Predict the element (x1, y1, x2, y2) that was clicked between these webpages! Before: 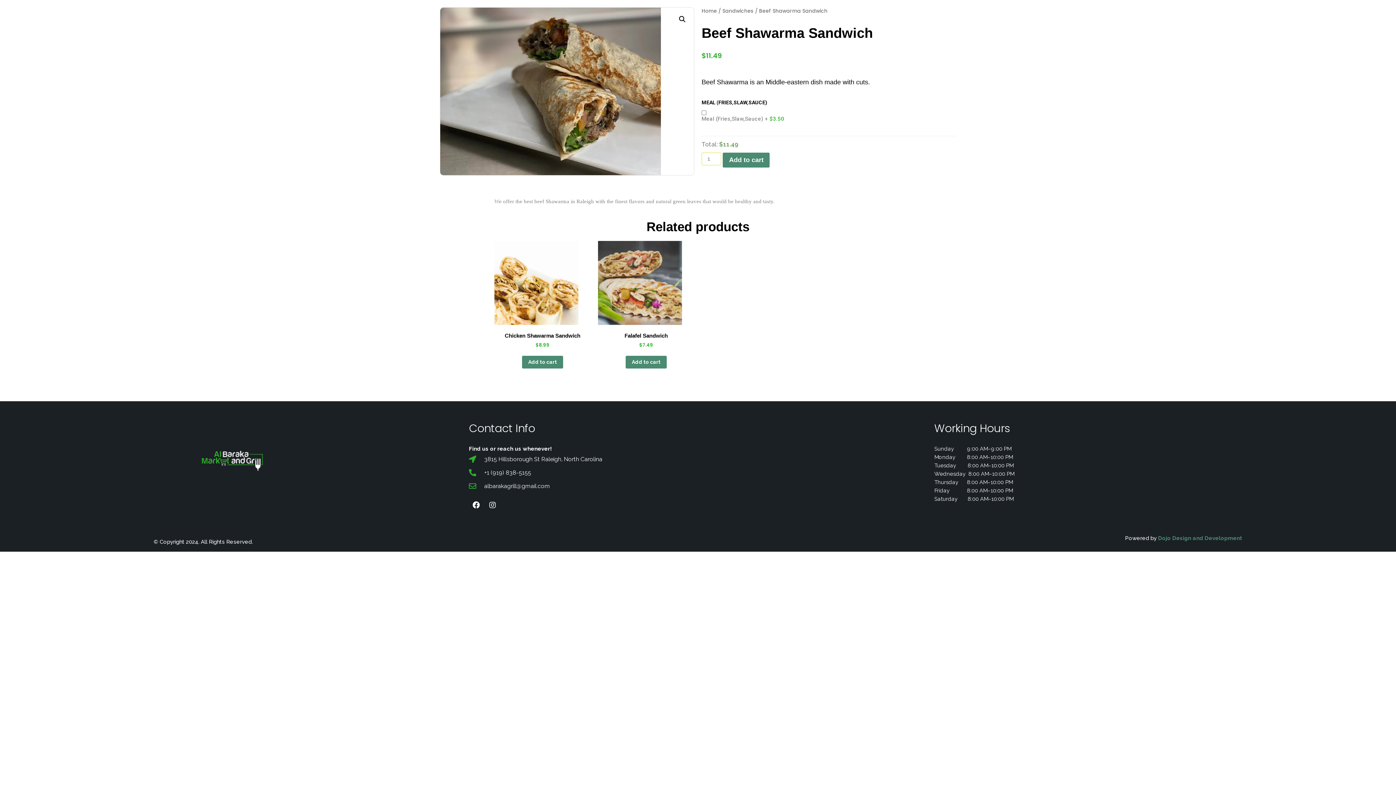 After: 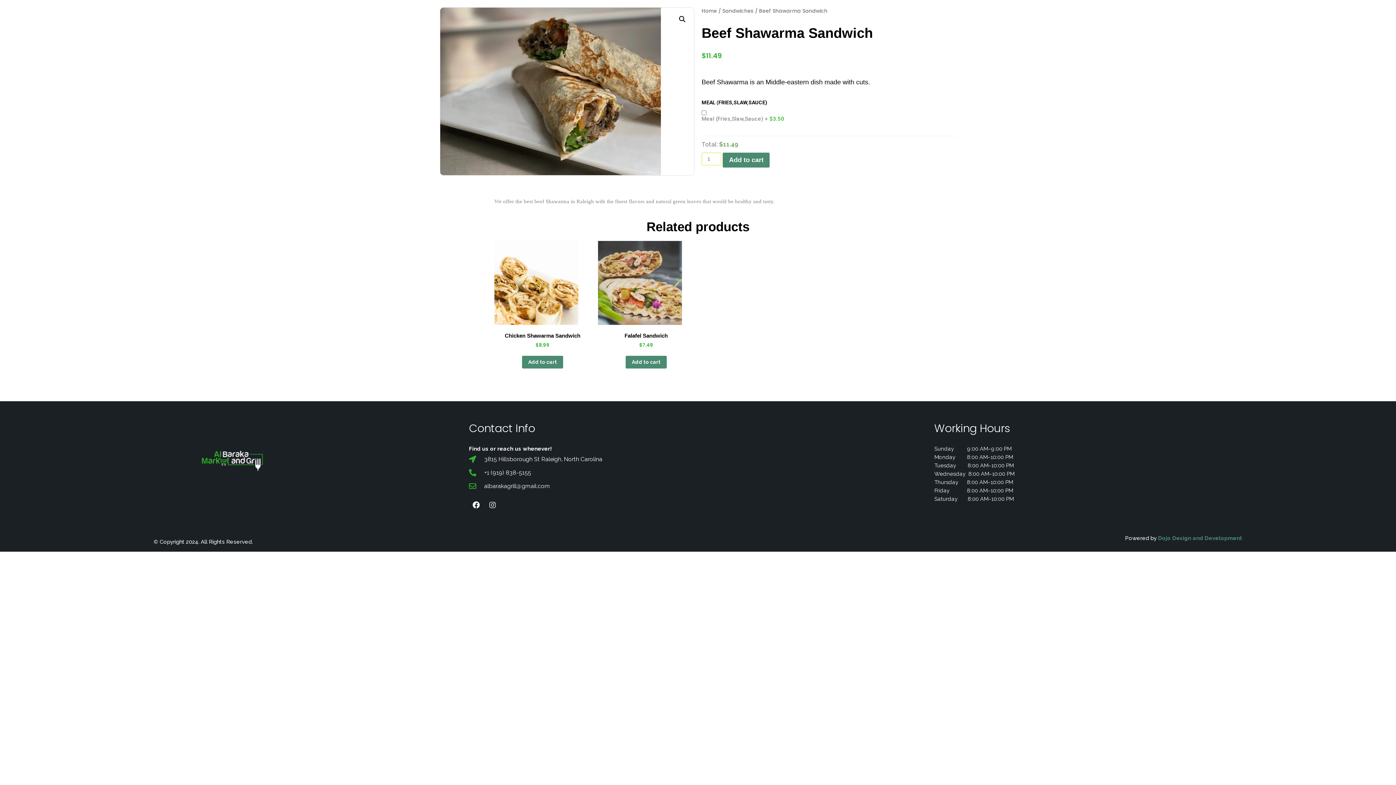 Action: label: Instagram bbox: (485, 498, 499, 512)